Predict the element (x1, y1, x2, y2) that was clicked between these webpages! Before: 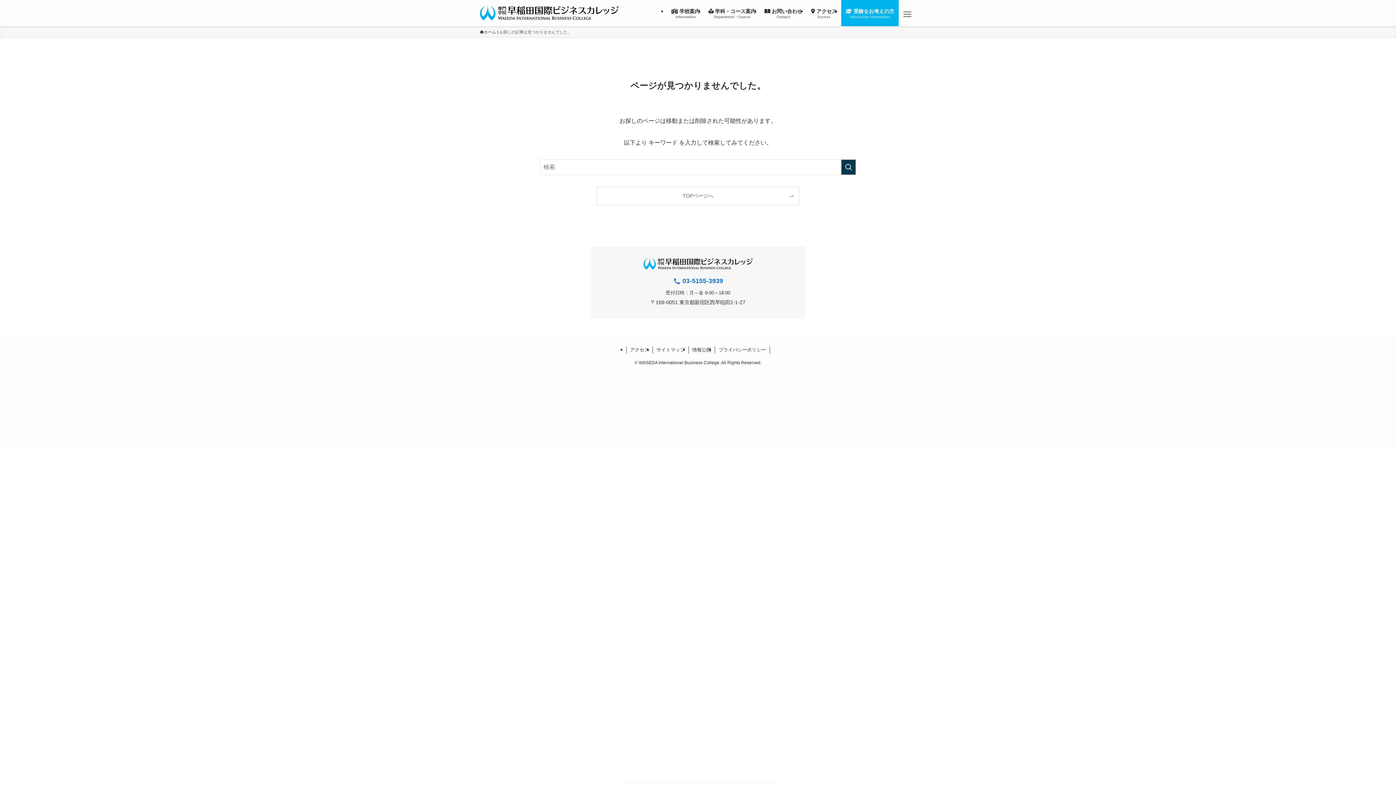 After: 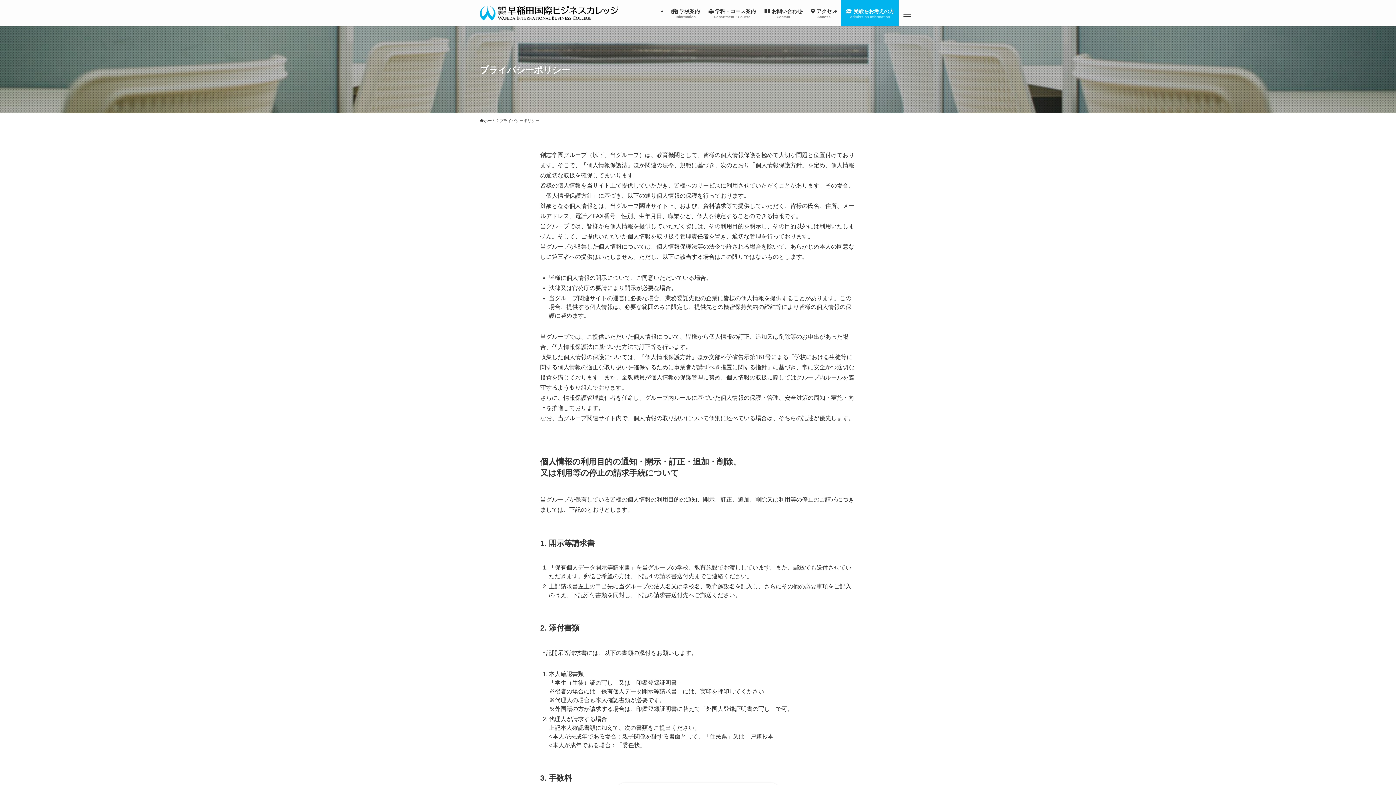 Action: bbox: (715, 346, 770, 353) label: プライバシーポリシー